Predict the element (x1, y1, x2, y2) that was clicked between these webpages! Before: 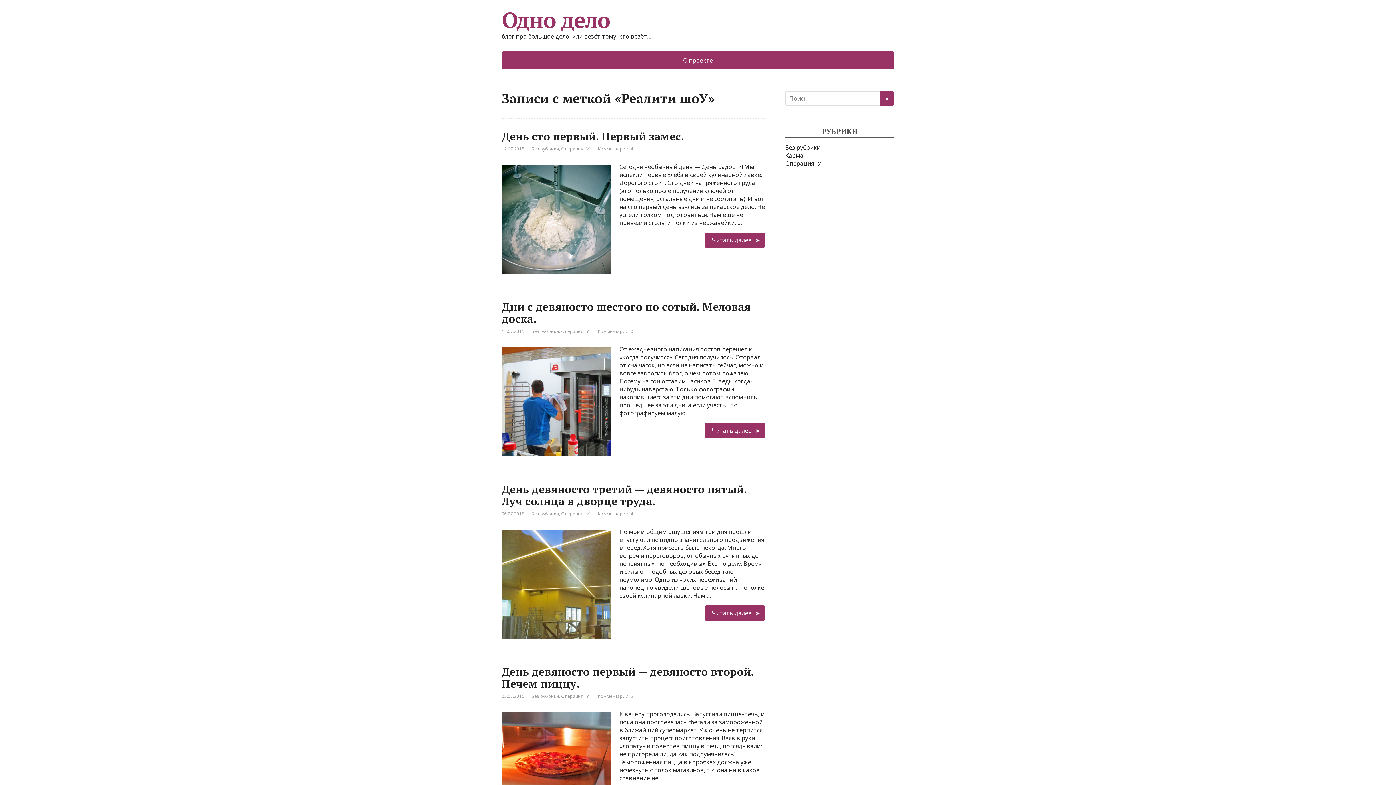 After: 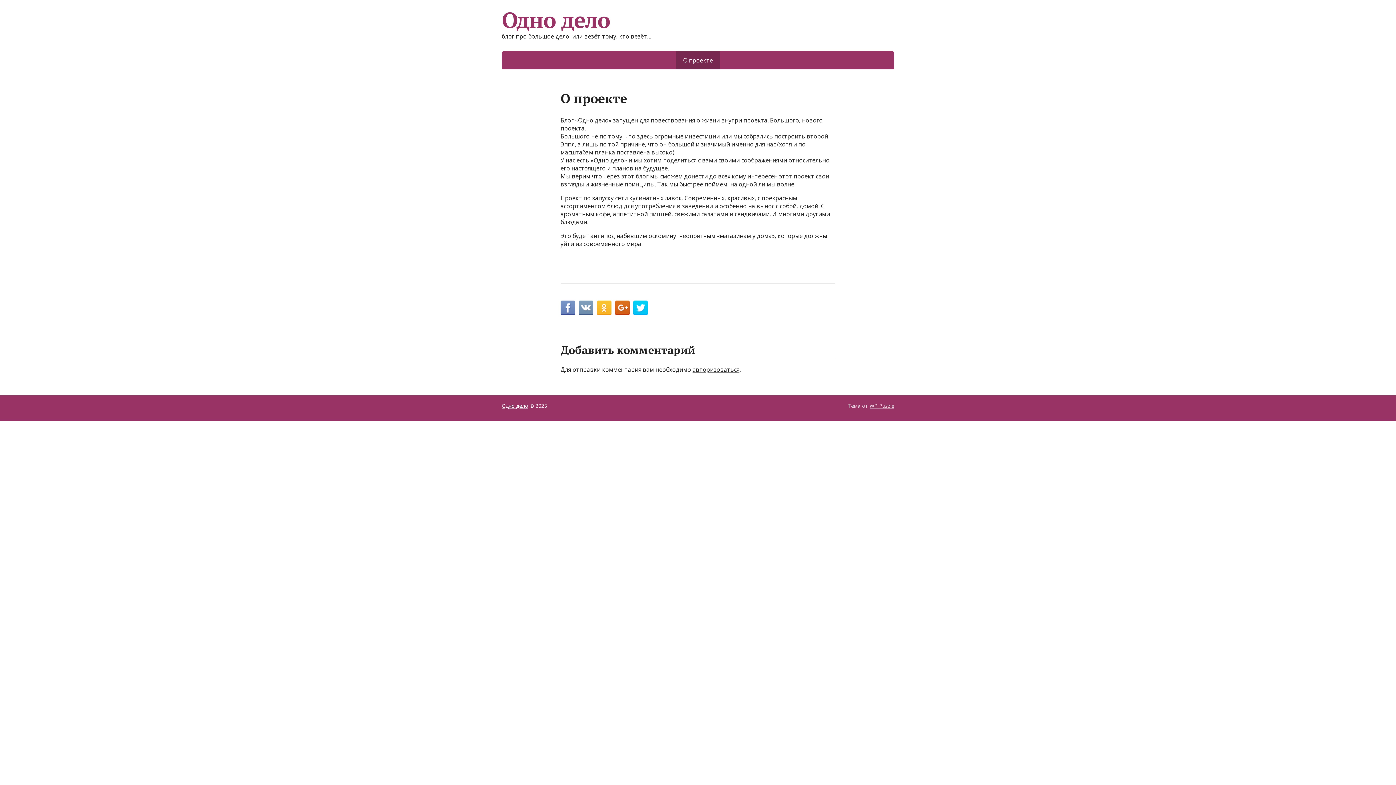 Action: bbox: (676, 51, 720, 69) label: О проекте